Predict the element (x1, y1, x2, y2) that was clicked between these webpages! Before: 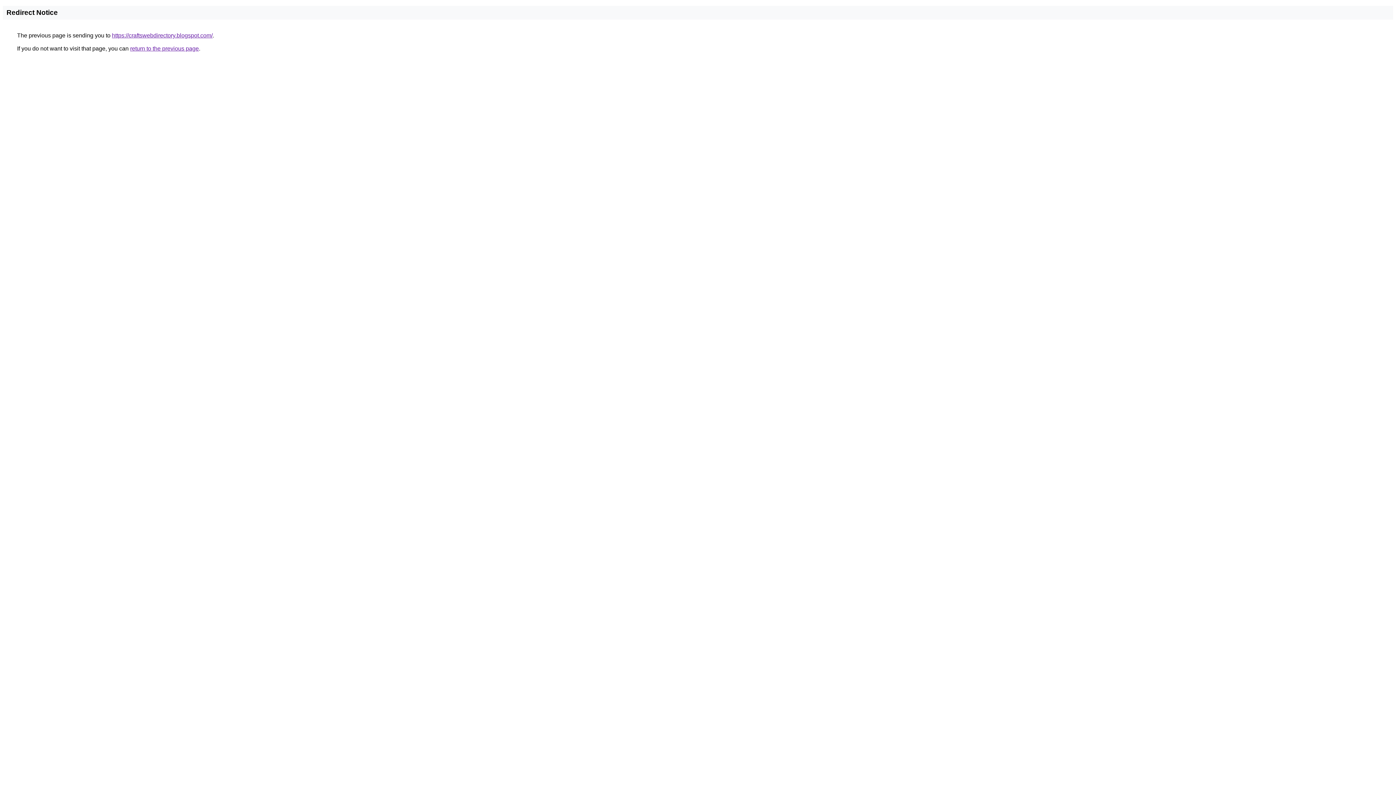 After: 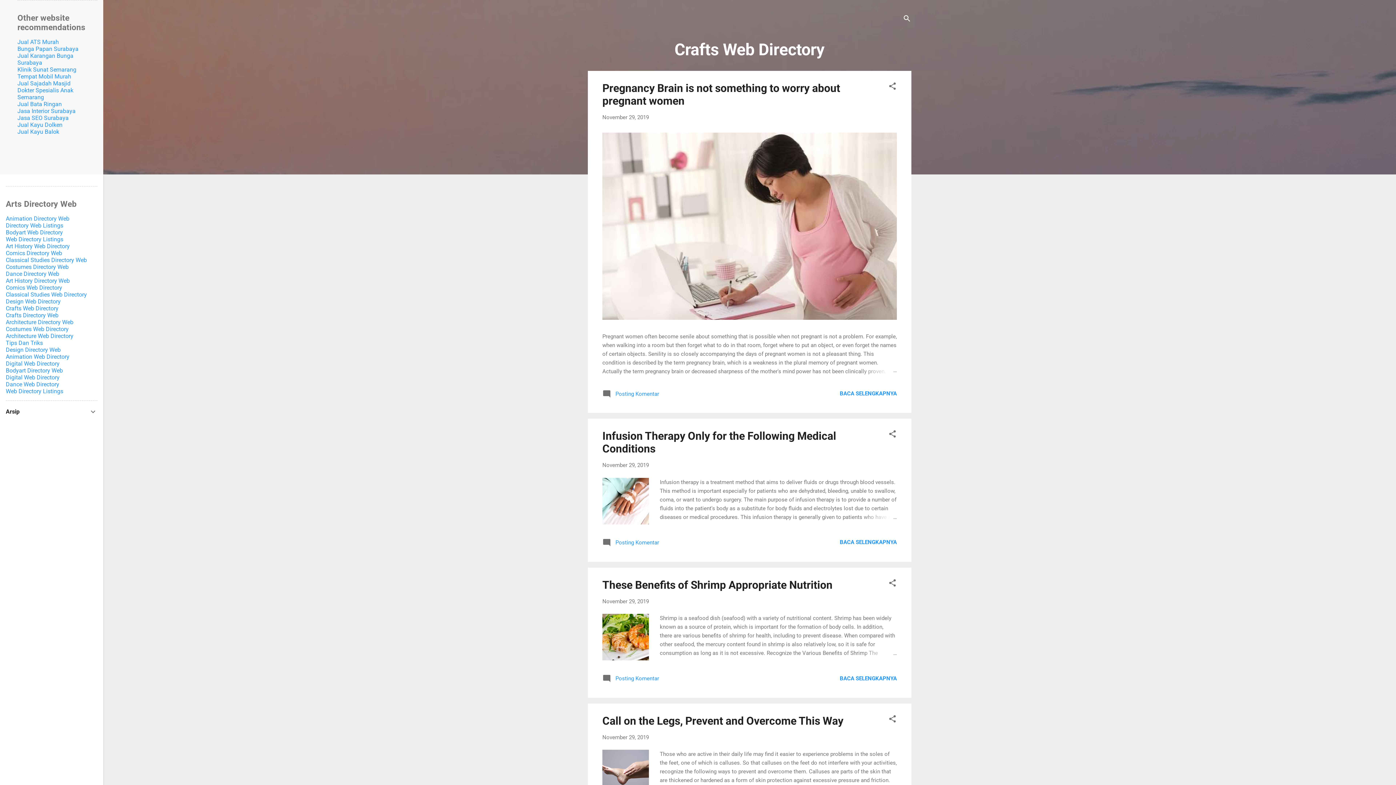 Action: label: https://craftswebdirectory.blogspot.com/ bbox: (112, 32, 212, 38)